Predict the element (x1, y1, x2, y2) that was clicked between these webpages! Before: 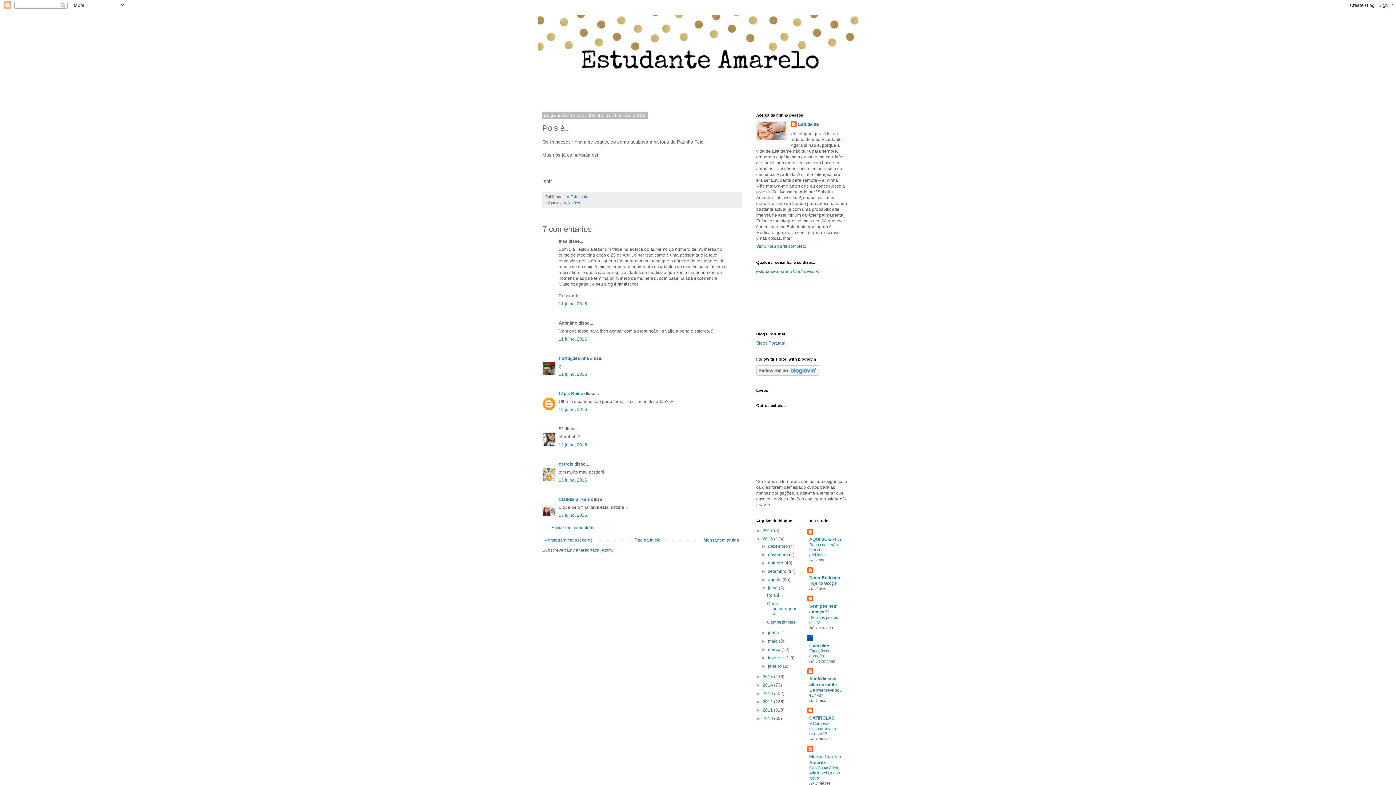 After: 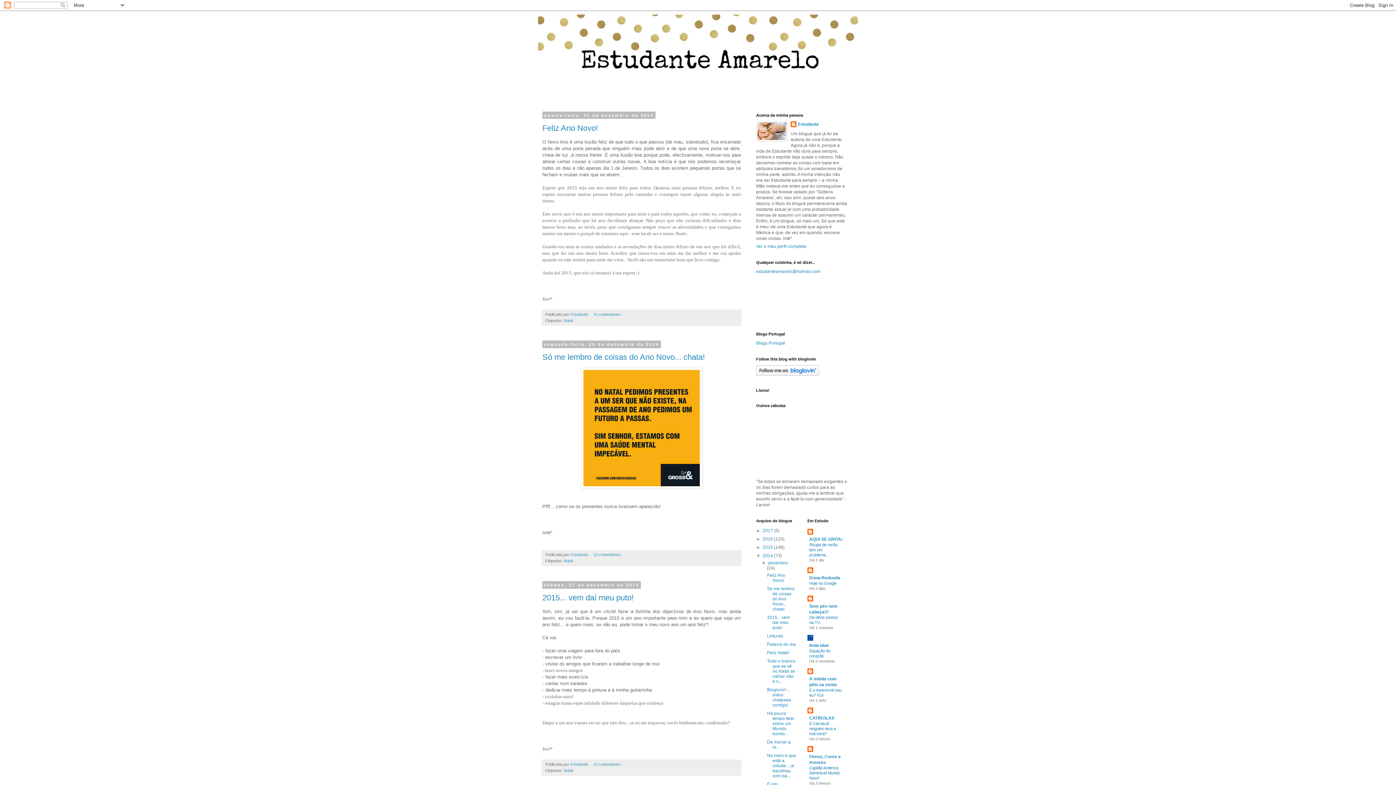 Action: label: 2014  bbox: (762, 682, 774, 688)